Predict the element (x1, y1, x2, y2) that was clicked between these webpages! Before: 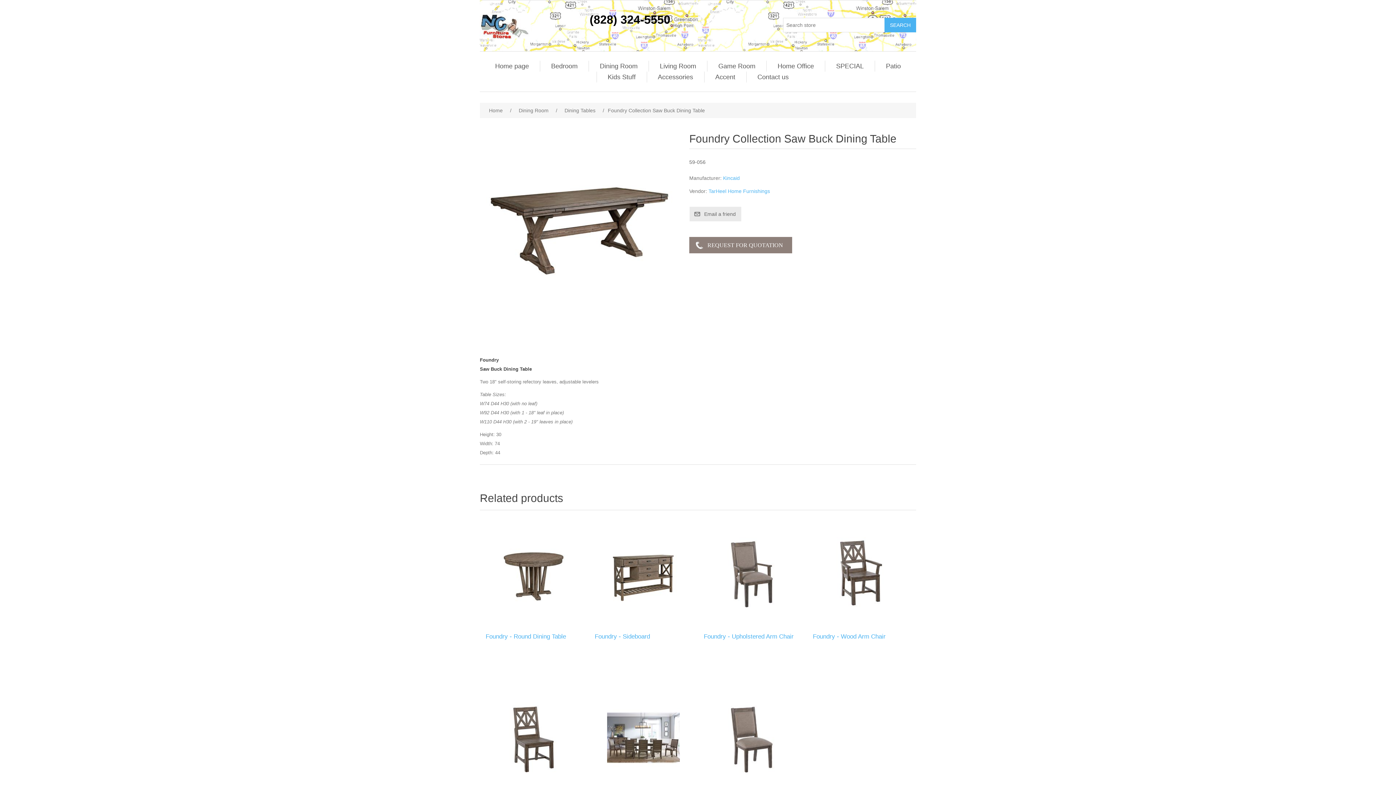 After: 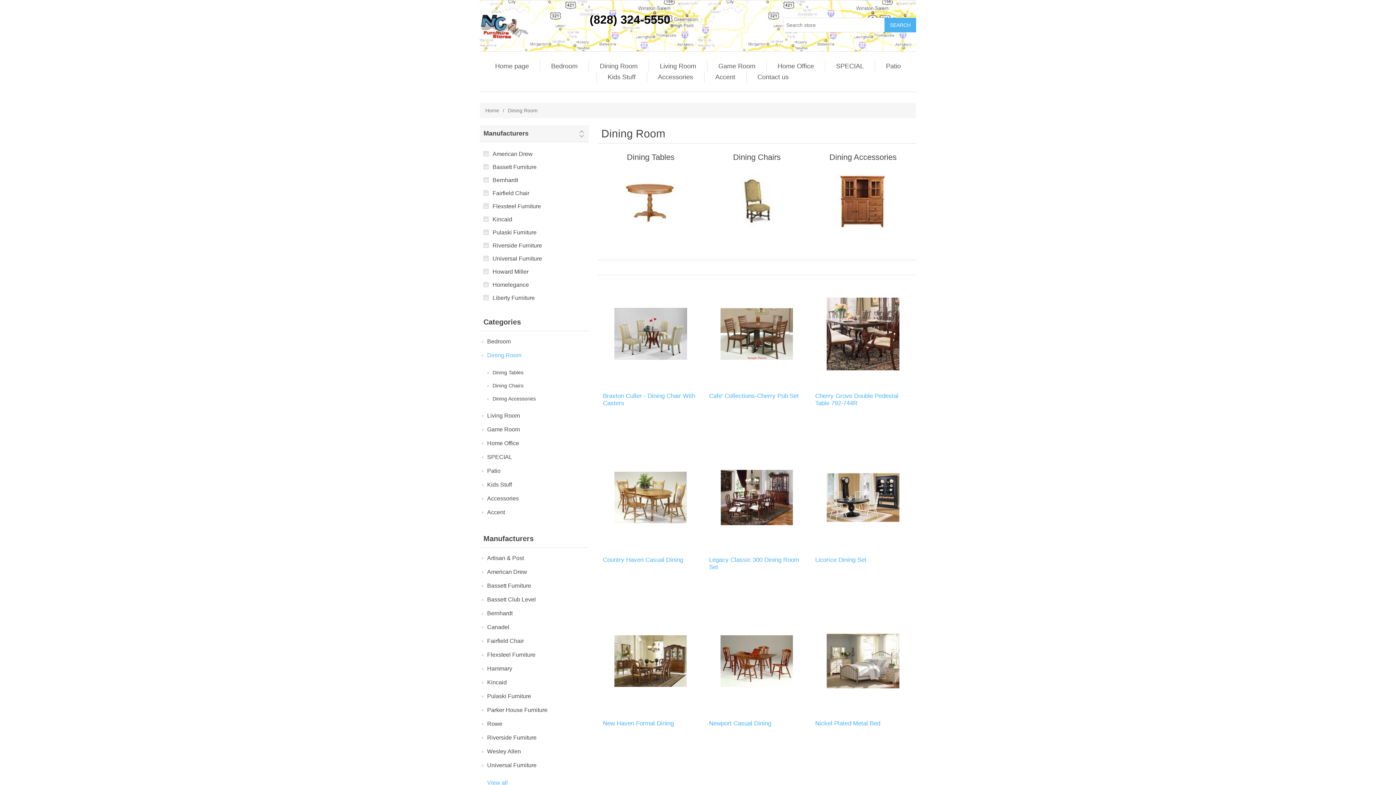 Action: bbox: (517, 104, 550, 116) label: Dining Room